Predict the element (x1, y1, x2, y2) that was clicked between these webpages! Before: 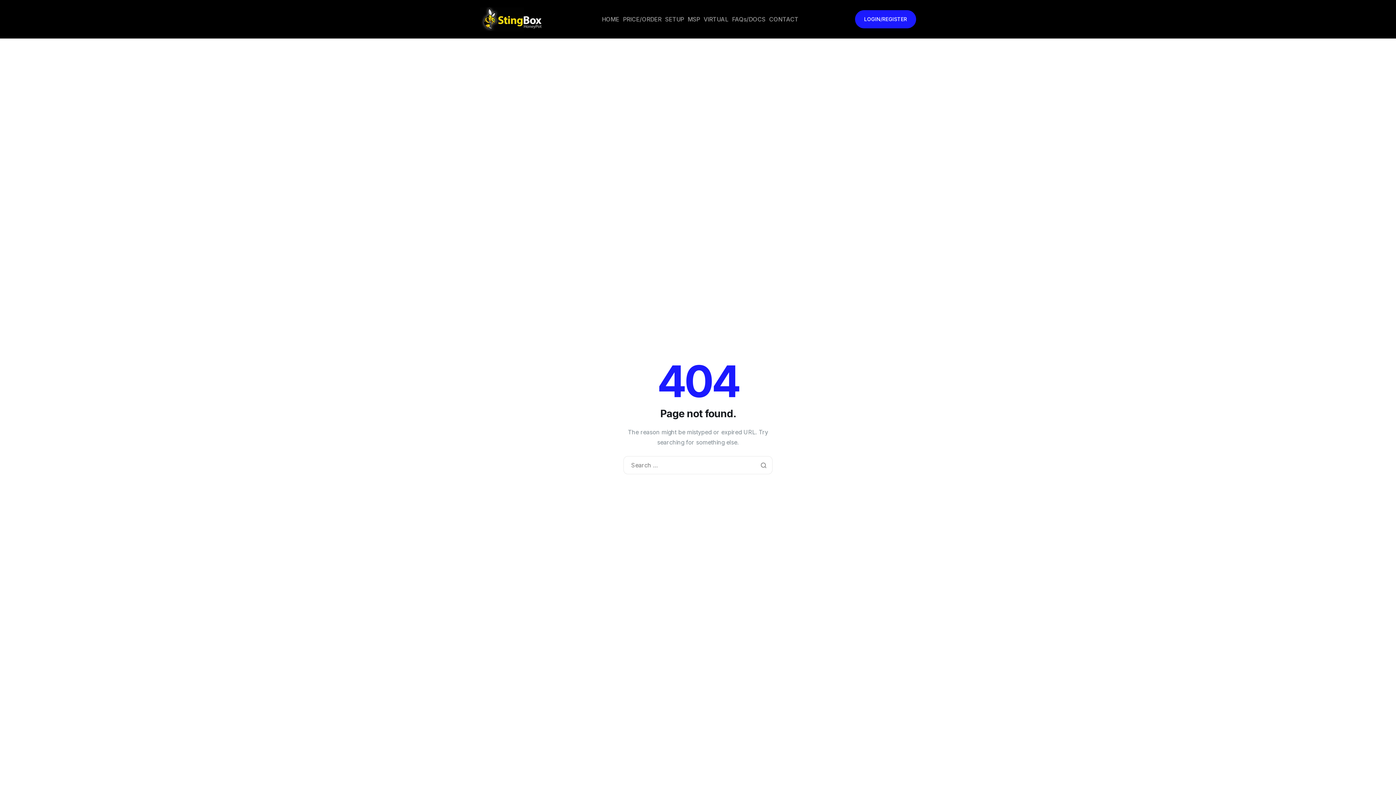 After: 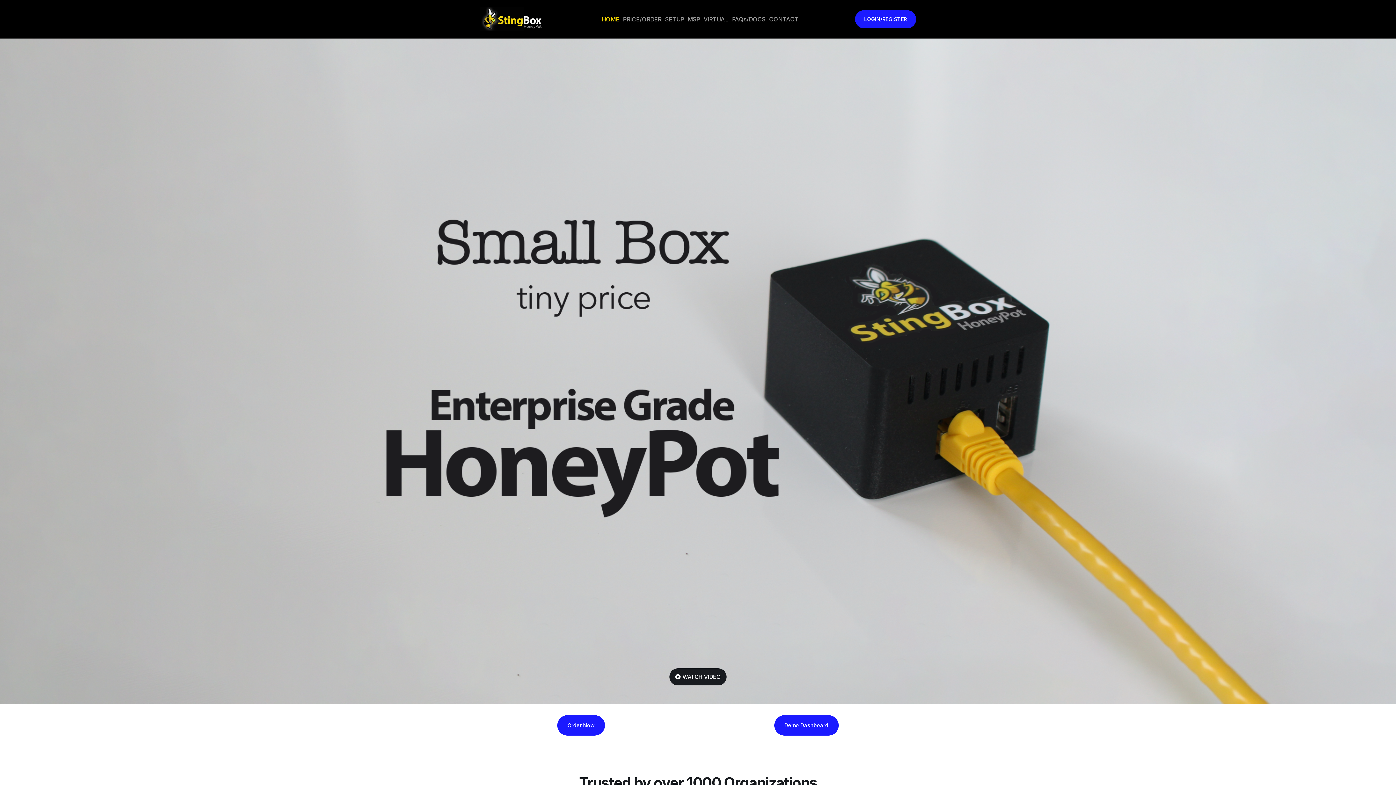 Action: bbox: (480, 15, 545, 21)